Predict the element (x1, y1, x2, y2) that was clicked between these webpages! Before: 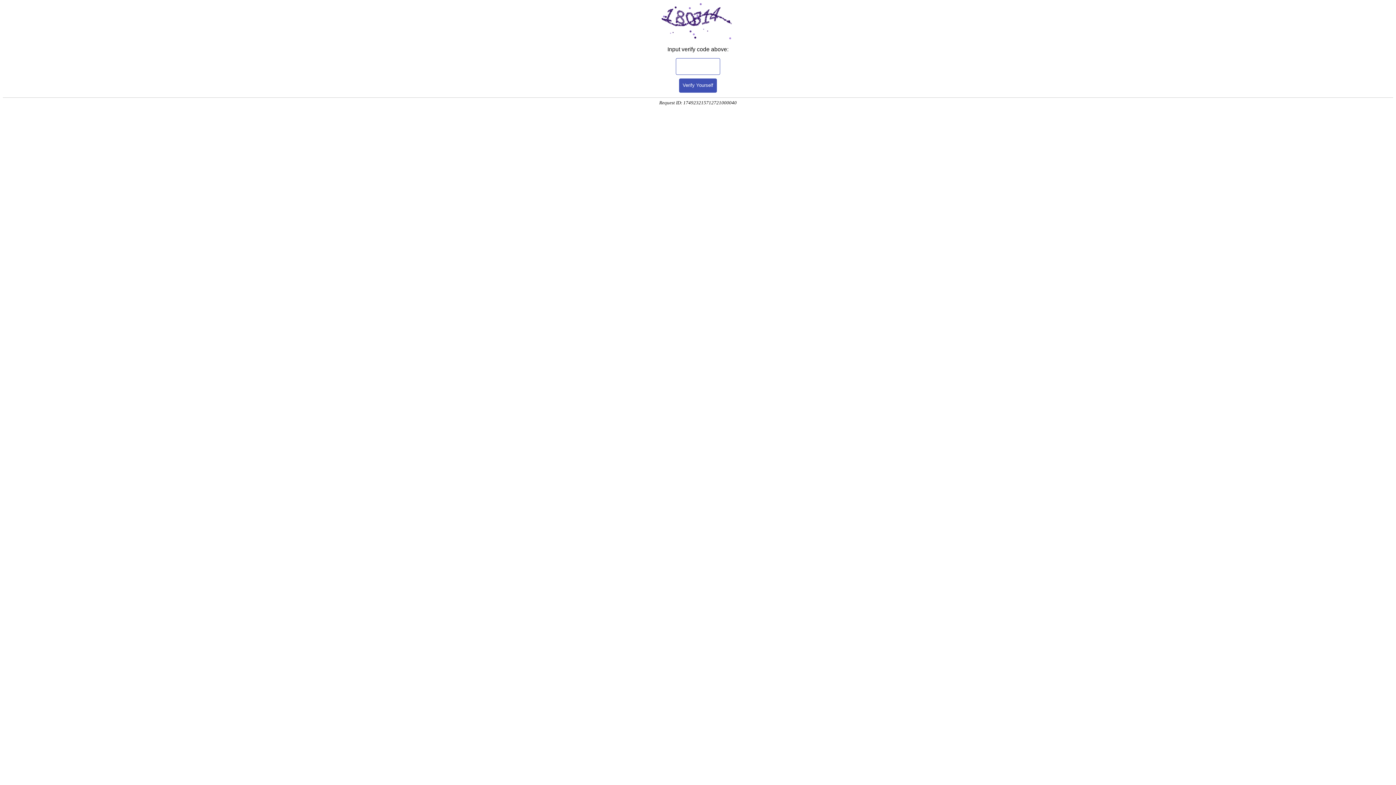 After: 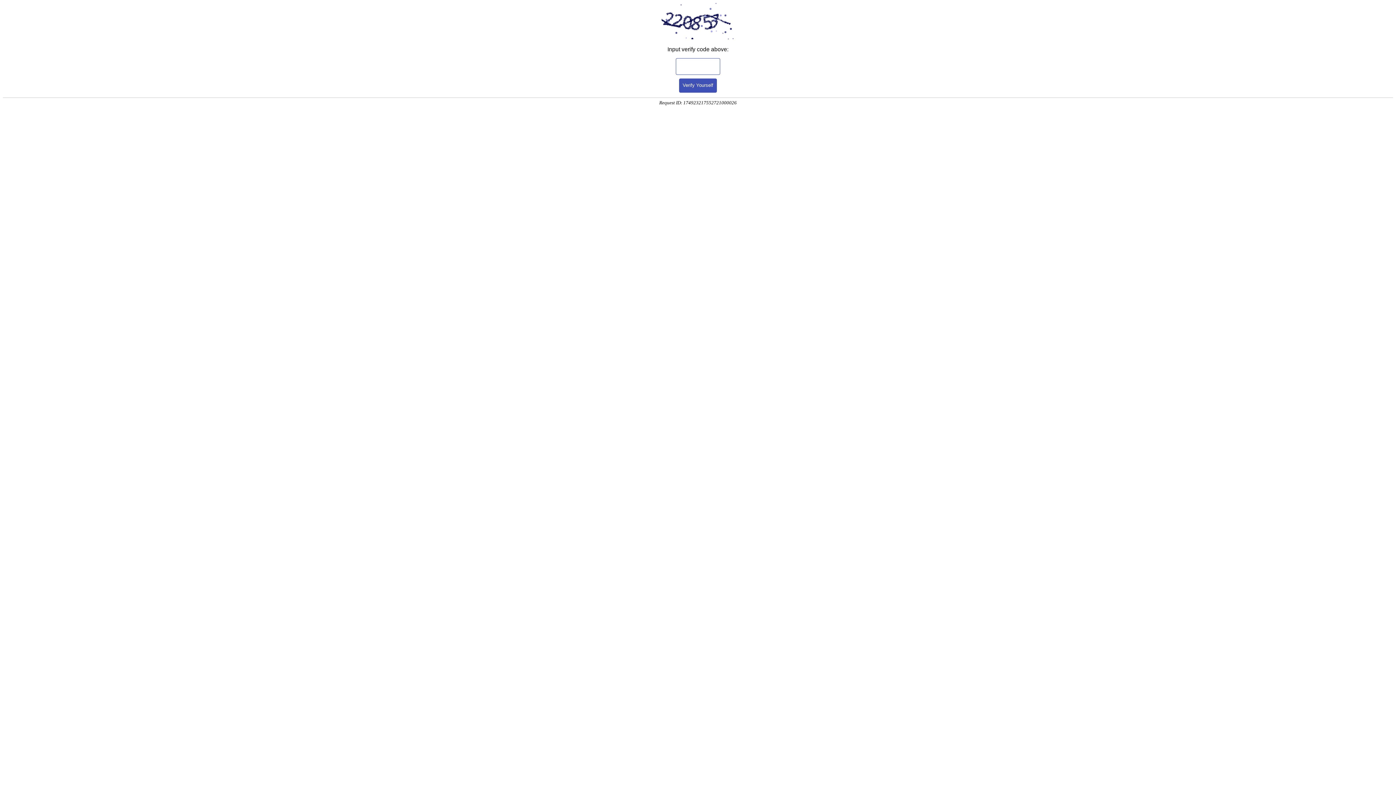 Action: bbox: (679, 78, 717, 92) label: Verify Yourself